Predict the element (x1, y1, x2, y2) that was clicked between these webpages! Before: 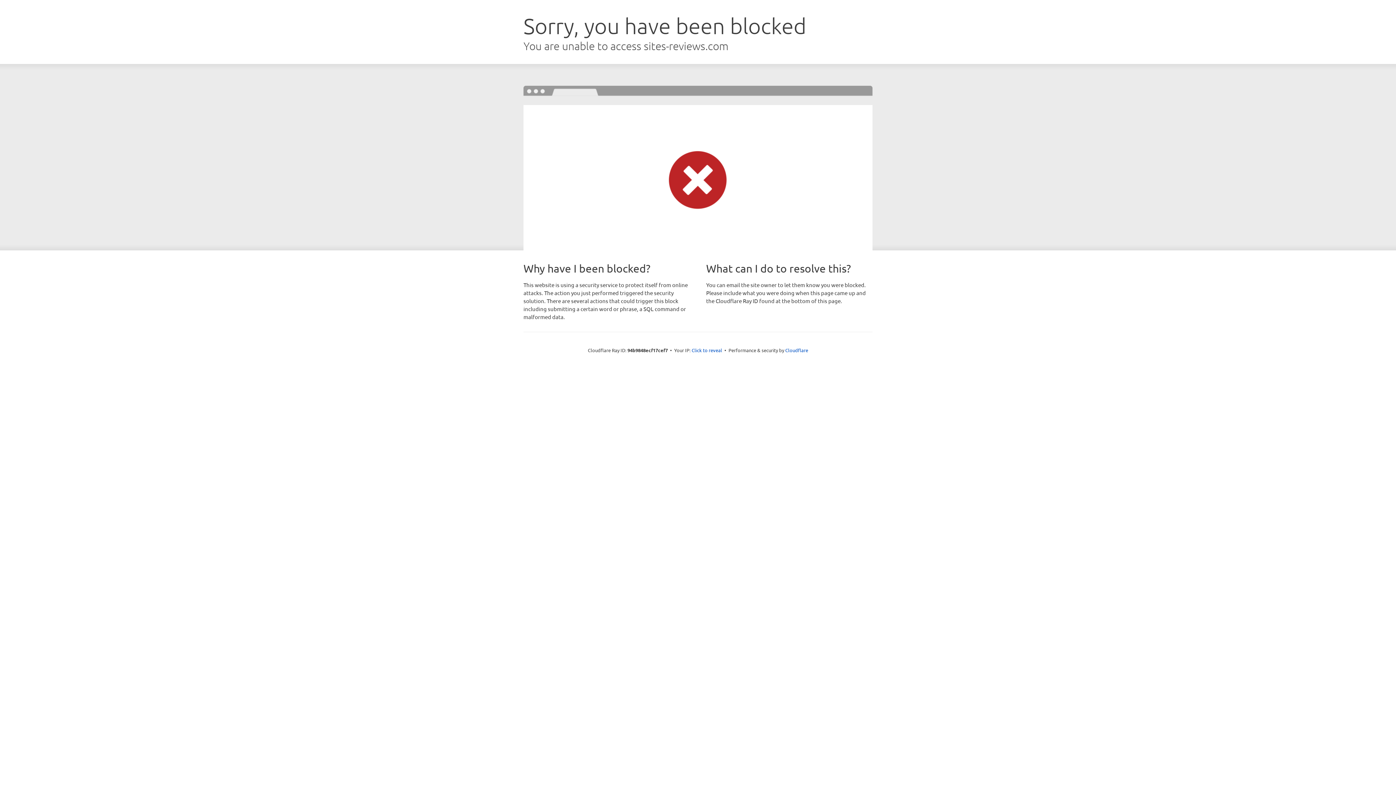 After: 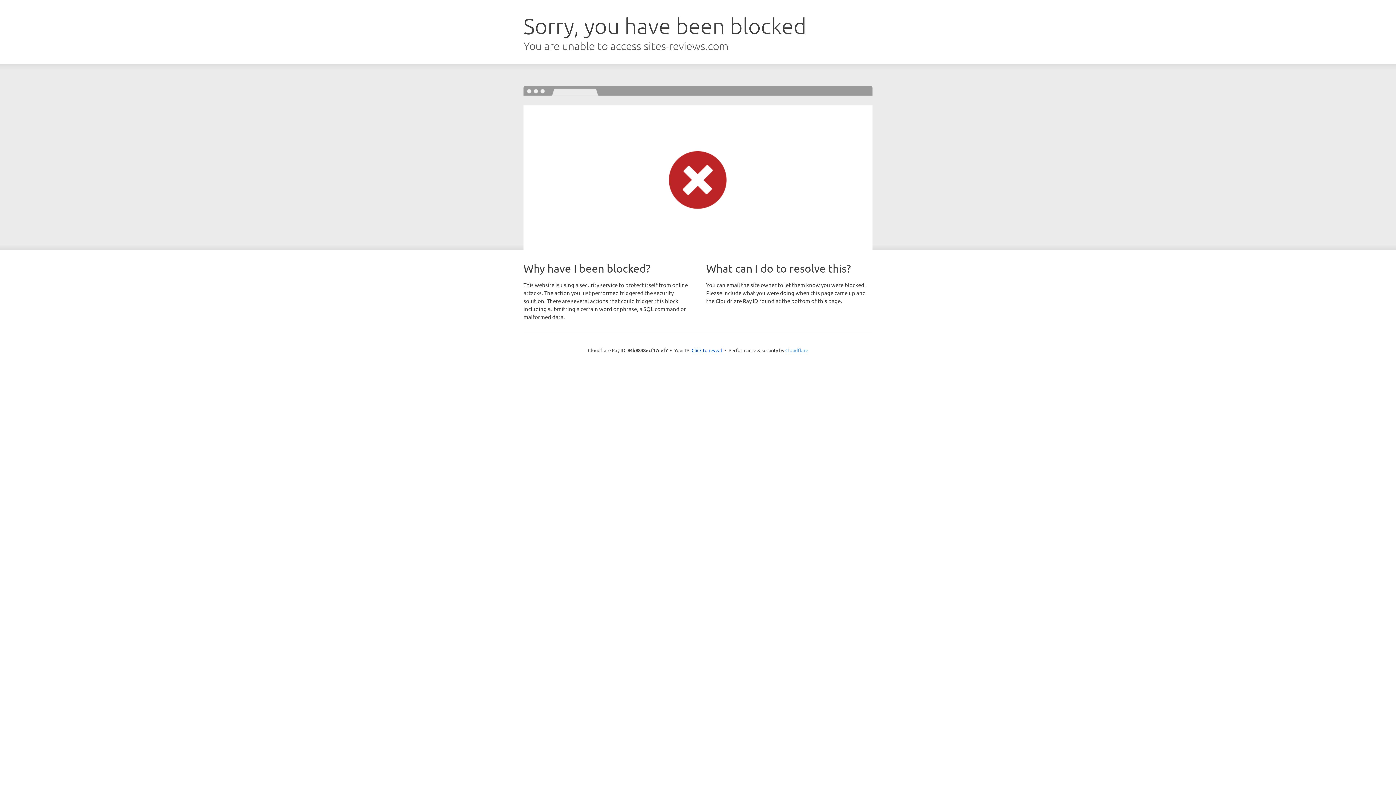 Action: label: Cloudflare bbox: (785, 347, 808, 353)